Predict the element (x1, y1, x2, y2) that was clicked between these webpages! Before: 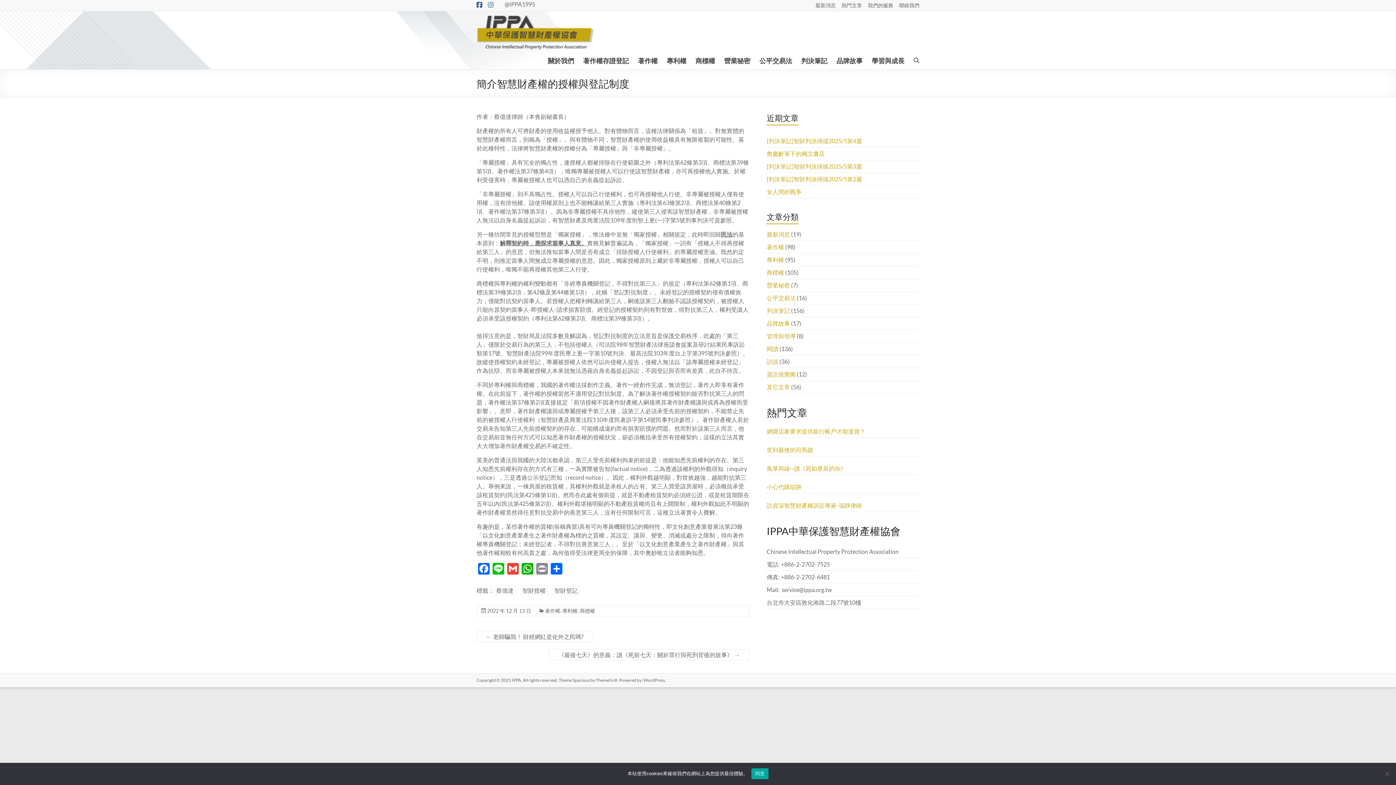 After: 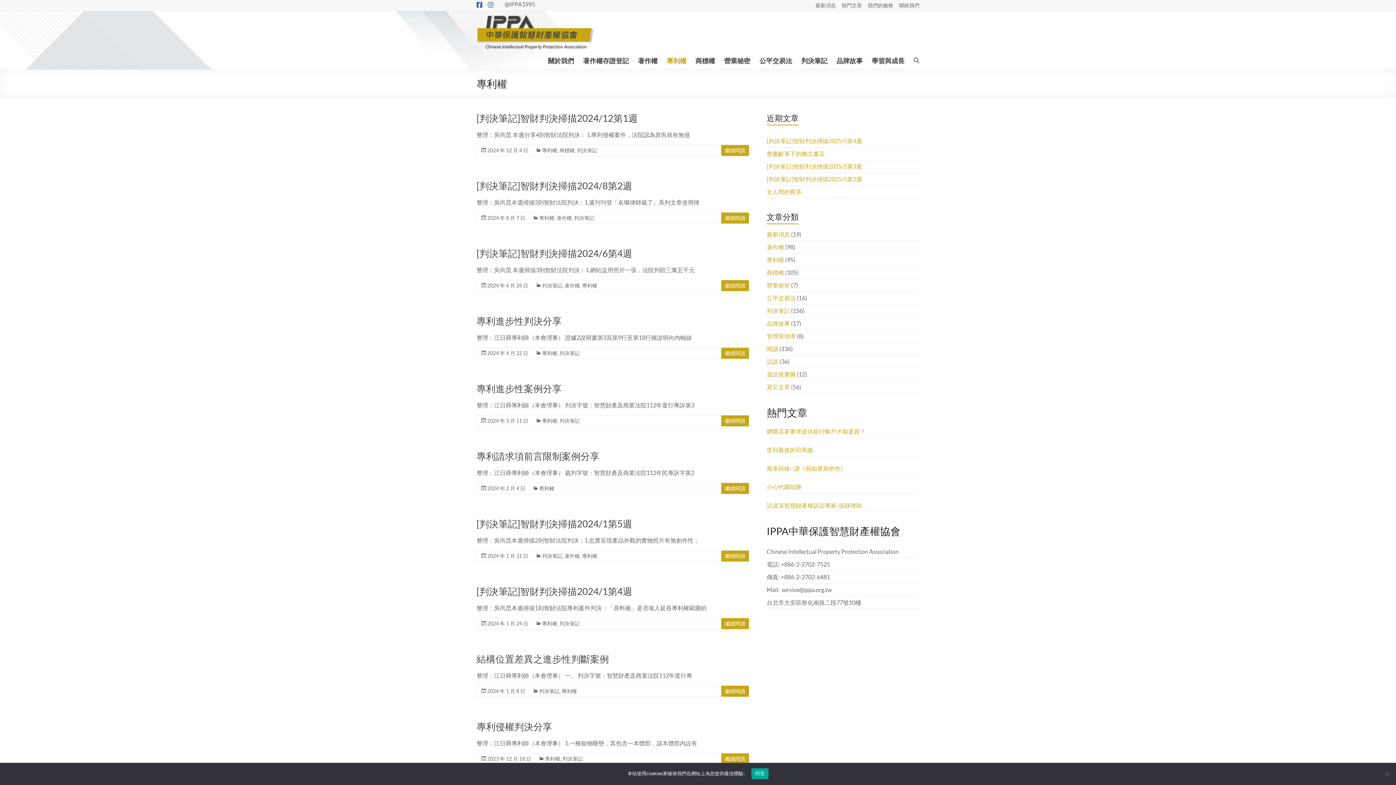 Action: label: 專利權 bbox: (562, 608, 577, 614)